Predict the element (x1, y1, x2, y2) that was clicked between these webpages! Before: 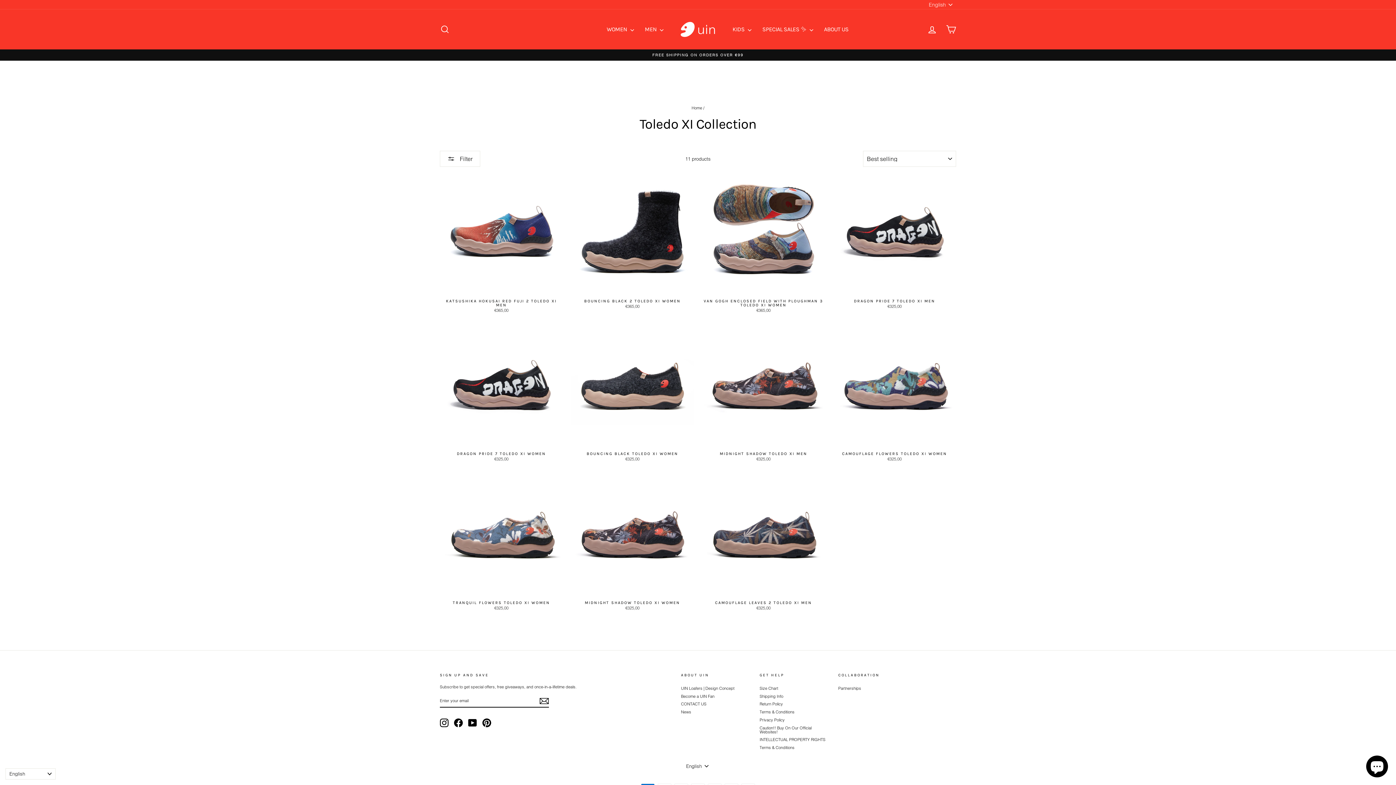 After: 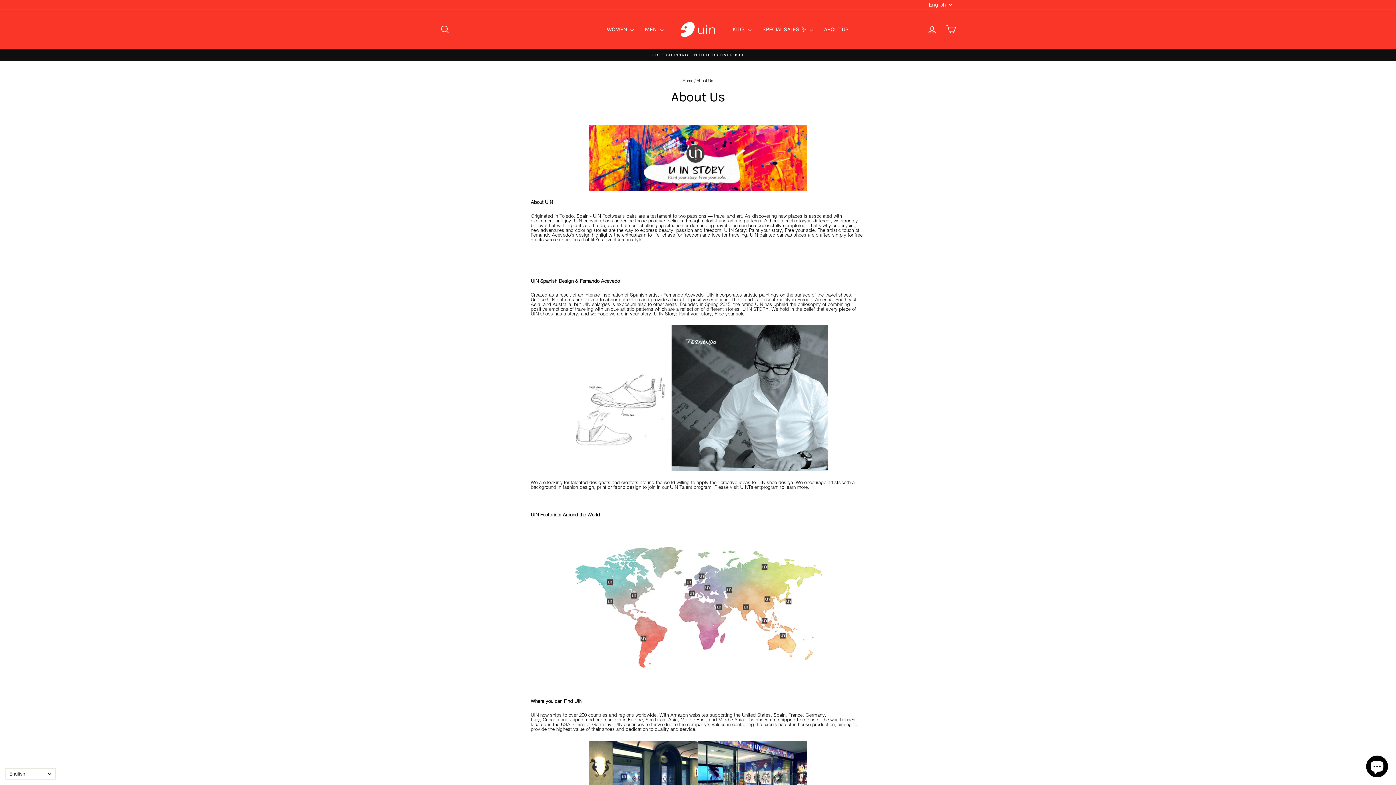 Action: bbox: (681, 685, 734, 692) label: UIN Loafers | Design Concept